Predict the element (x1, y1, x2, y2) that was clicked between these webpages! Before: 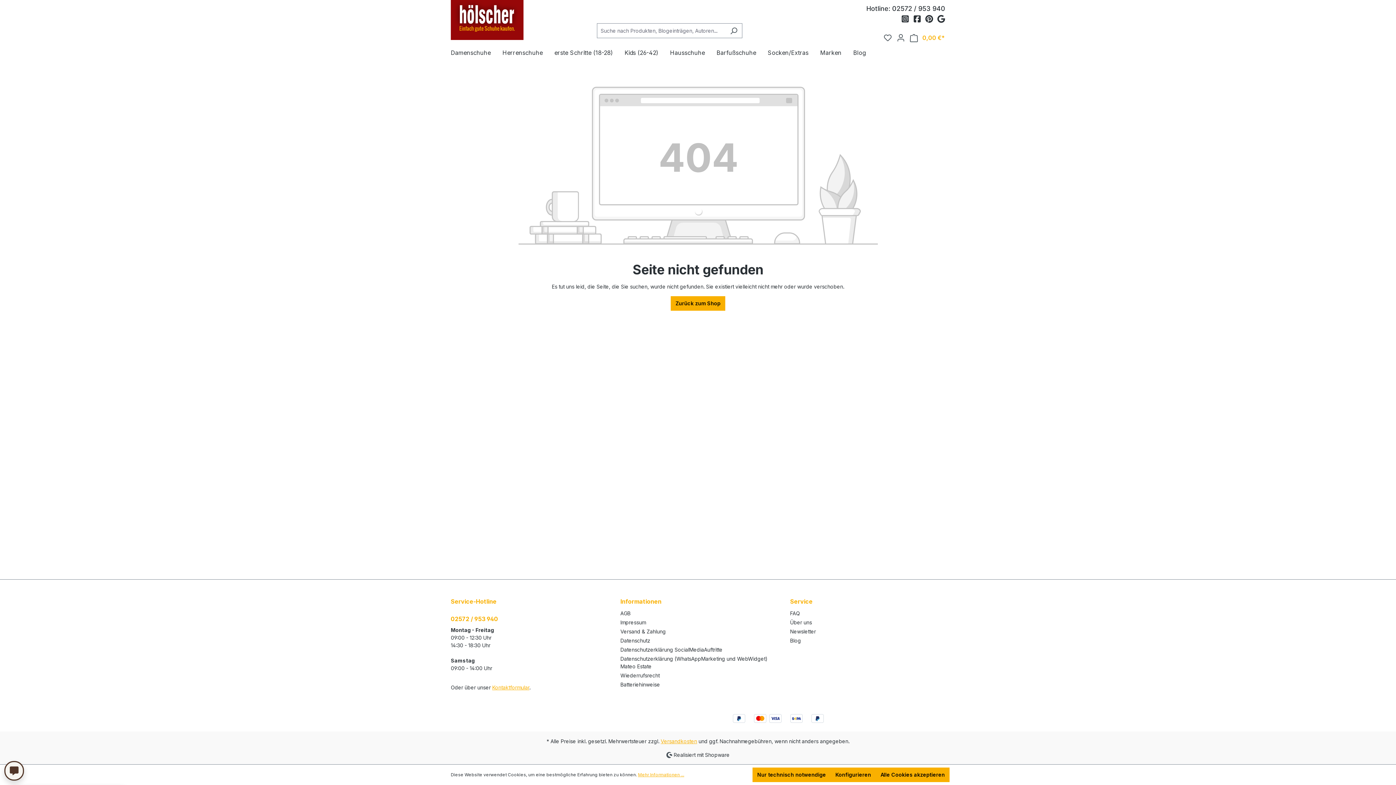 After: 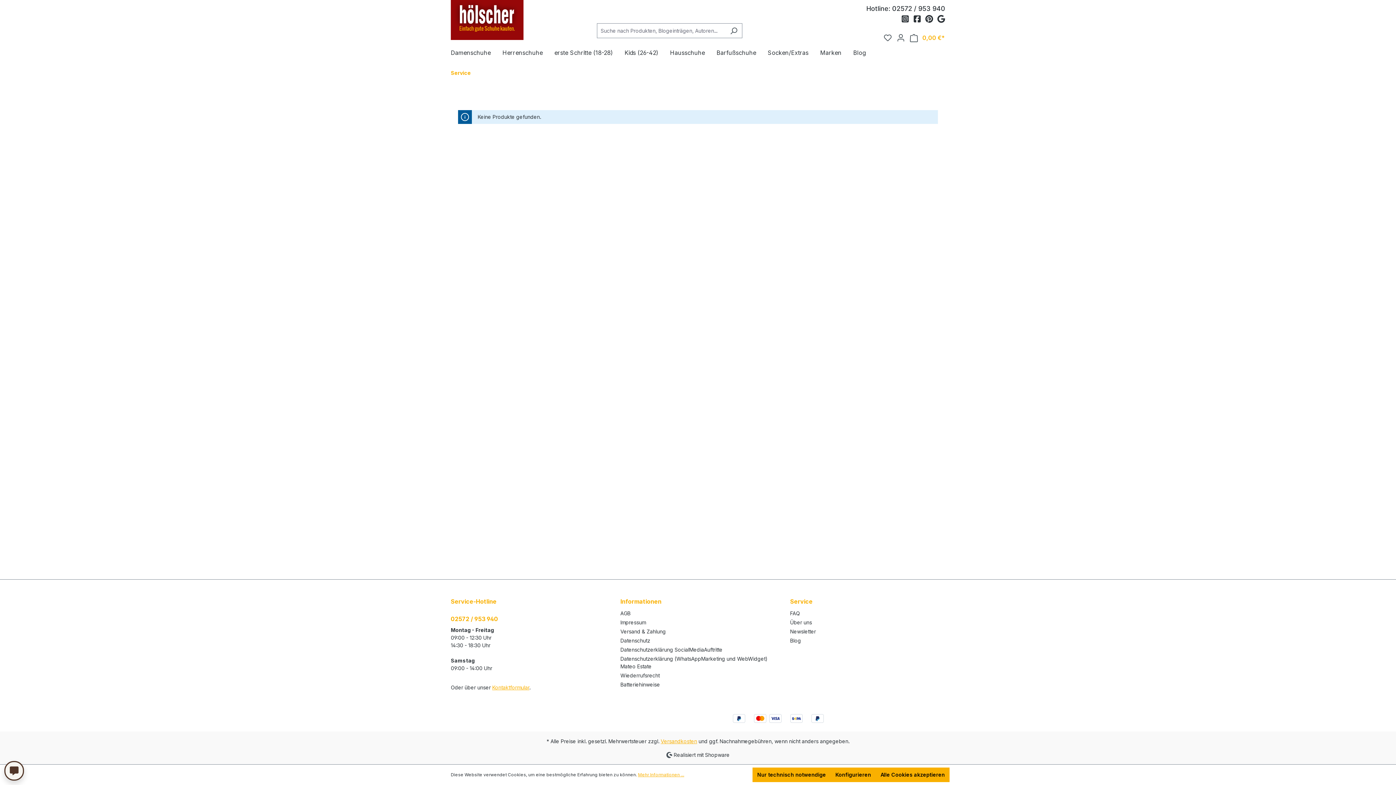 Action: bbox: (790, 597, 812, 606) label: Service